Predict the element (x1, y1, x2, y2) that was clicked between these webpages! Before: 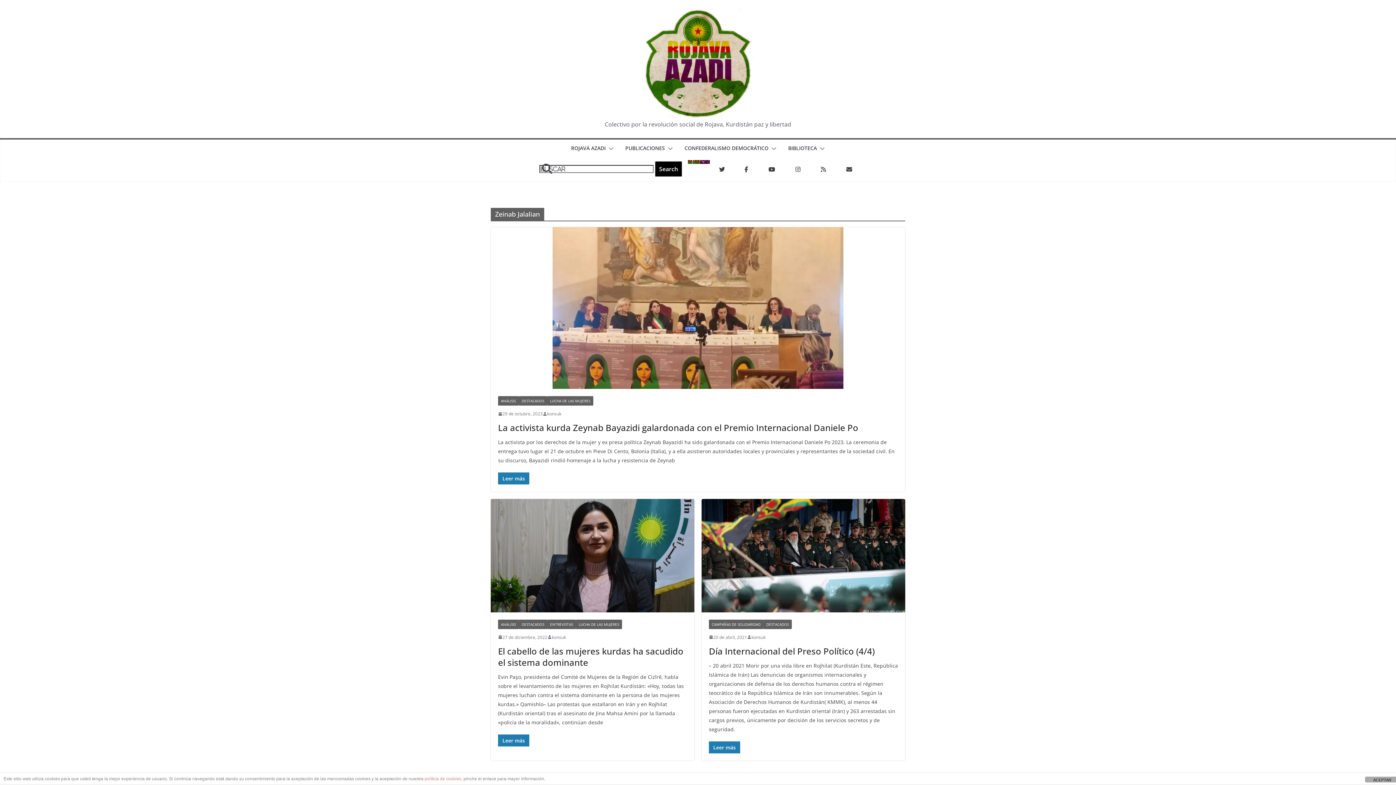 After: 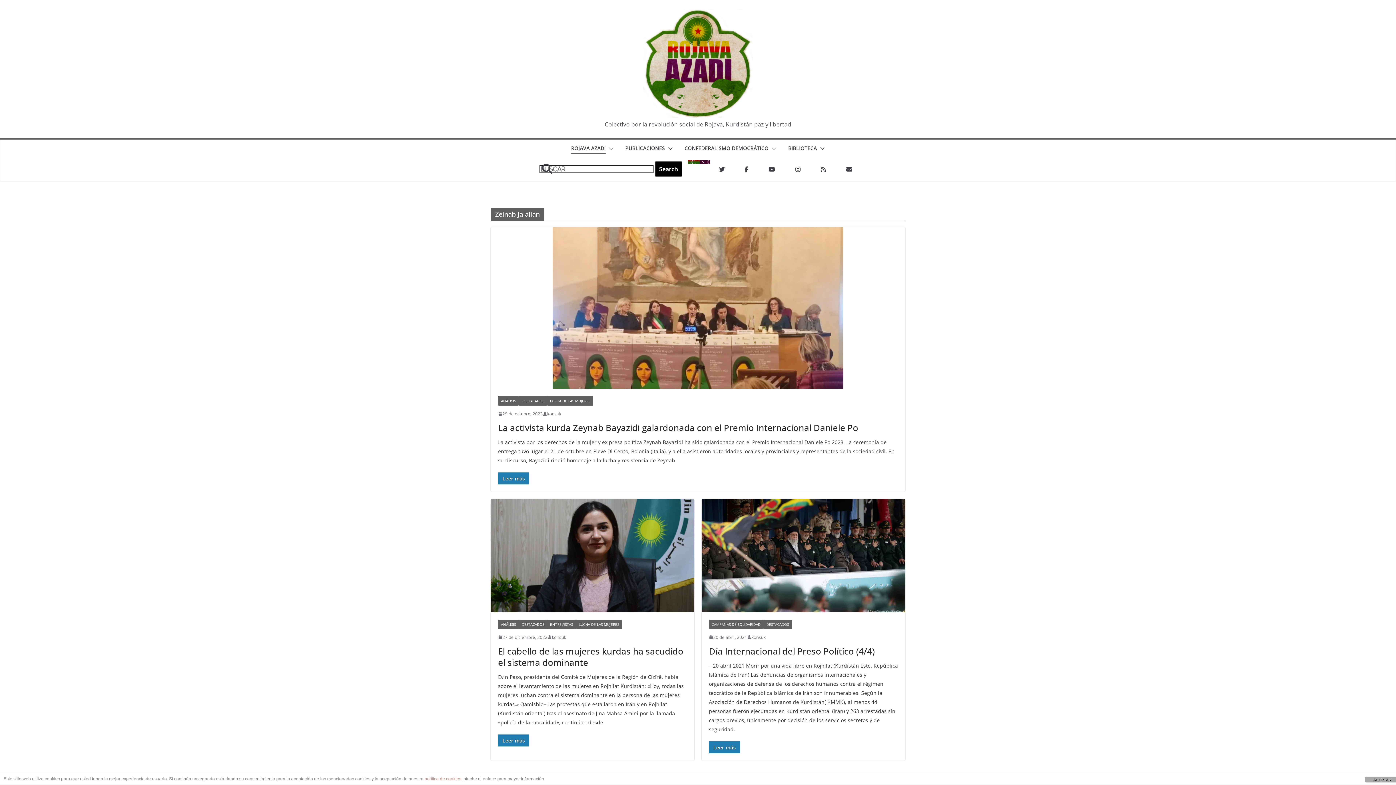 Action: bbox: (605, 143, 613, 154)